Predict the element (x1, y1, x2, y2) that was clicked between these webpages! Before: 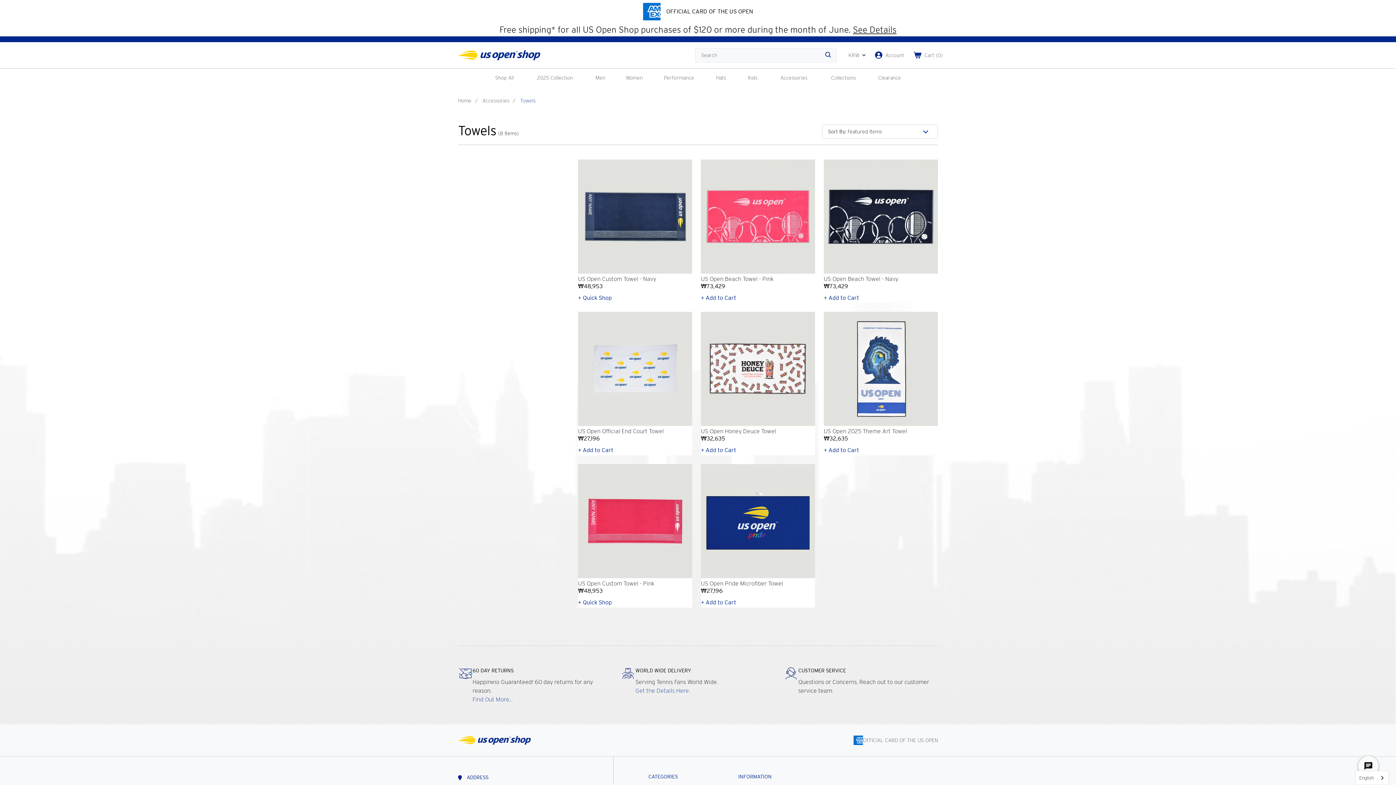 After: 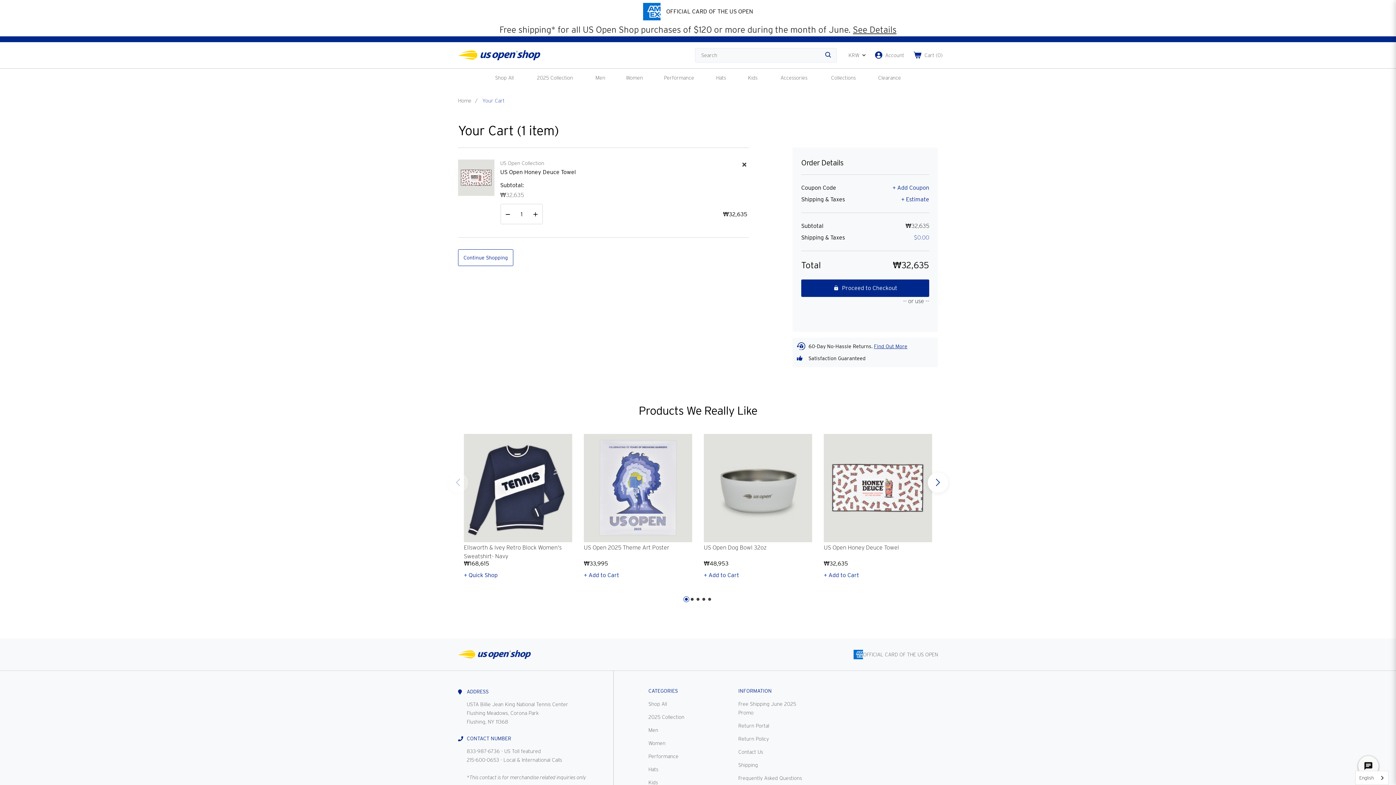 Action: label: Add to Cart: US Open Honey Deuce Towel bbox: (701, 445, 815, 455)